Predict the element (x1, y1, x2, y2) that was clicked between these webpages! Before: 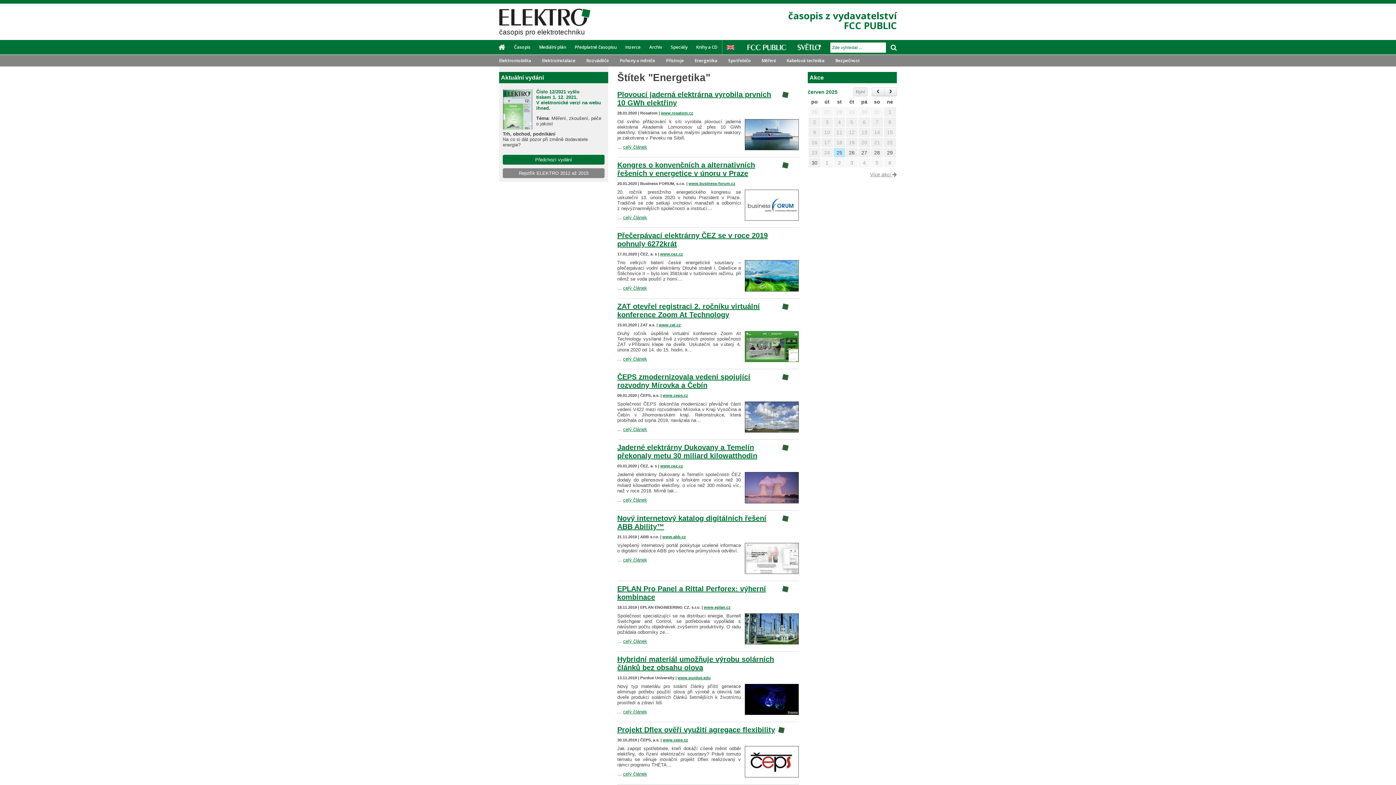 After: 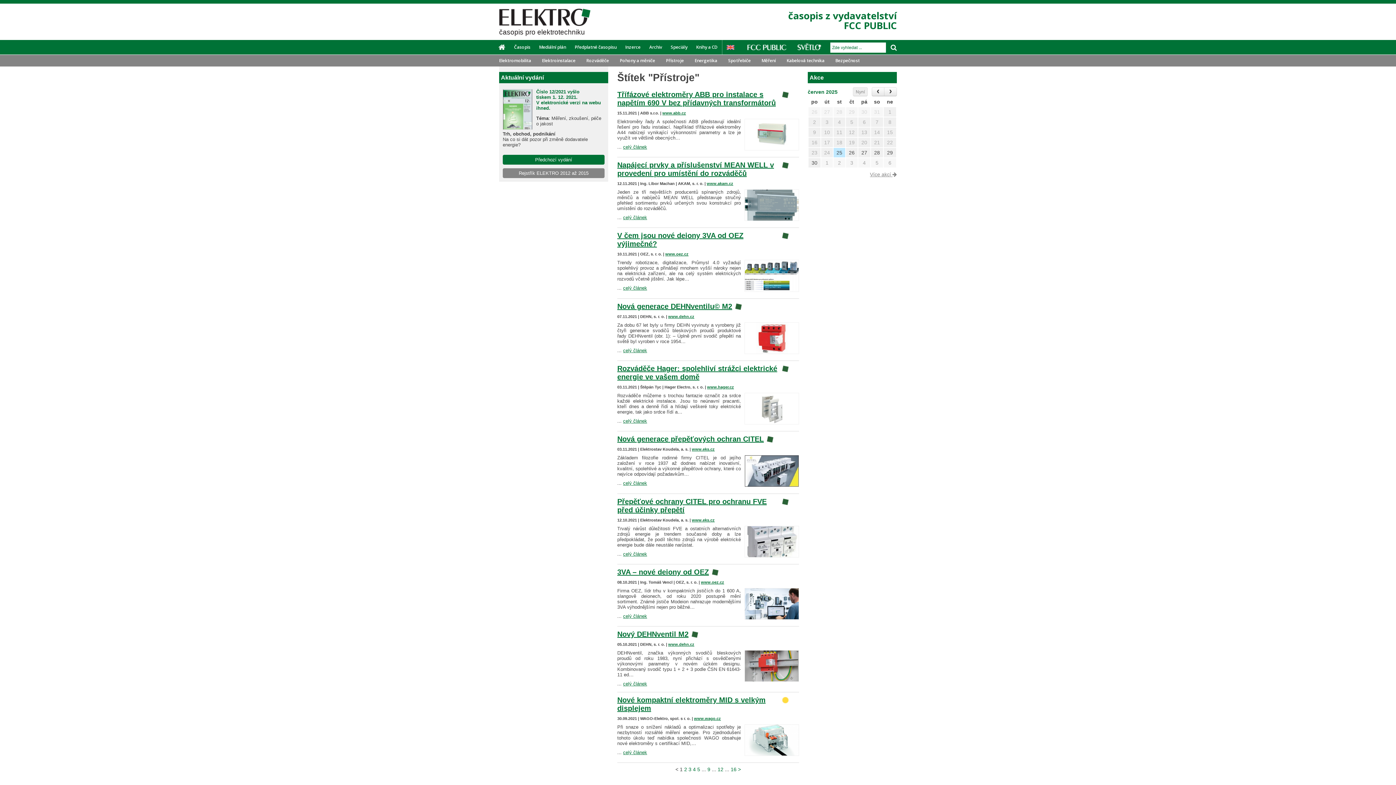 Action: bbox: (660, 57, 689, 63) label: Přístroje